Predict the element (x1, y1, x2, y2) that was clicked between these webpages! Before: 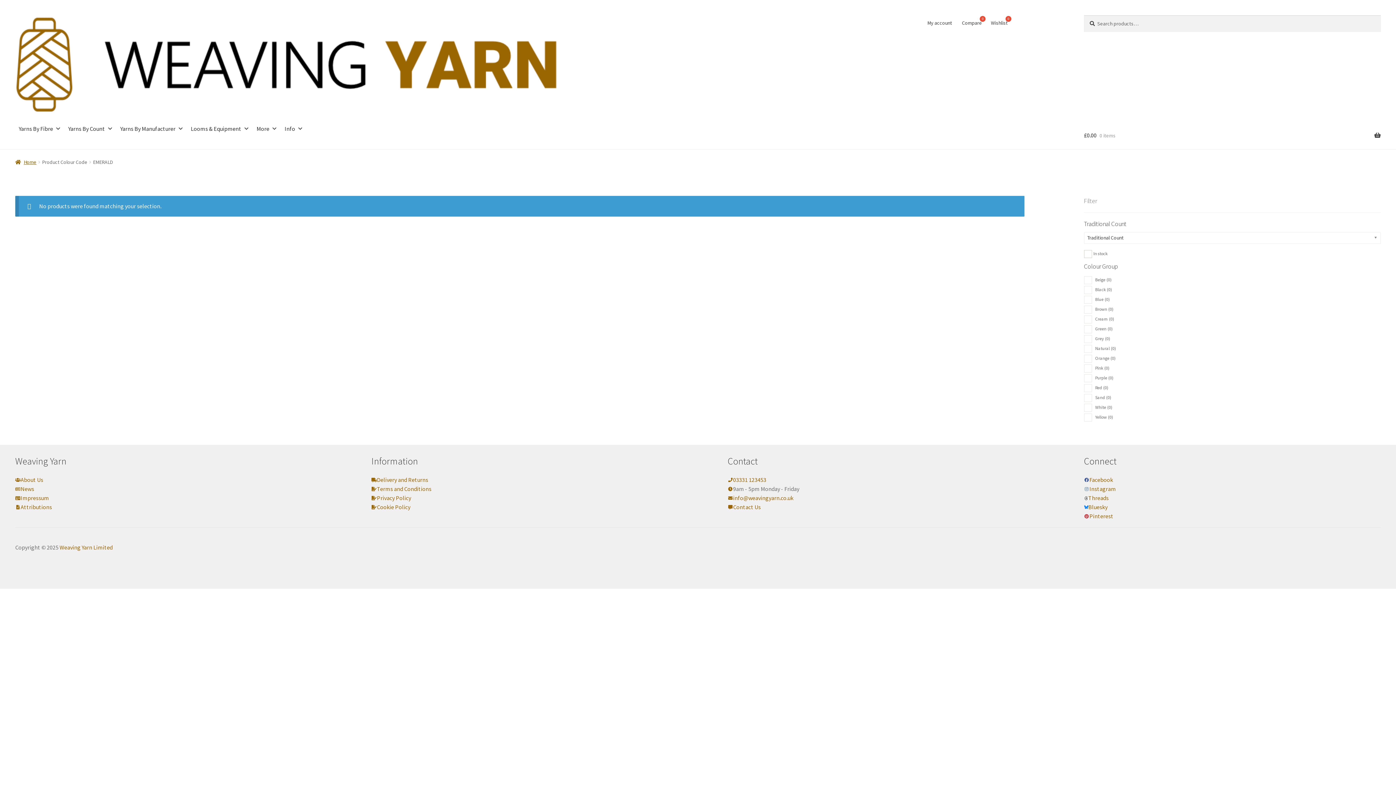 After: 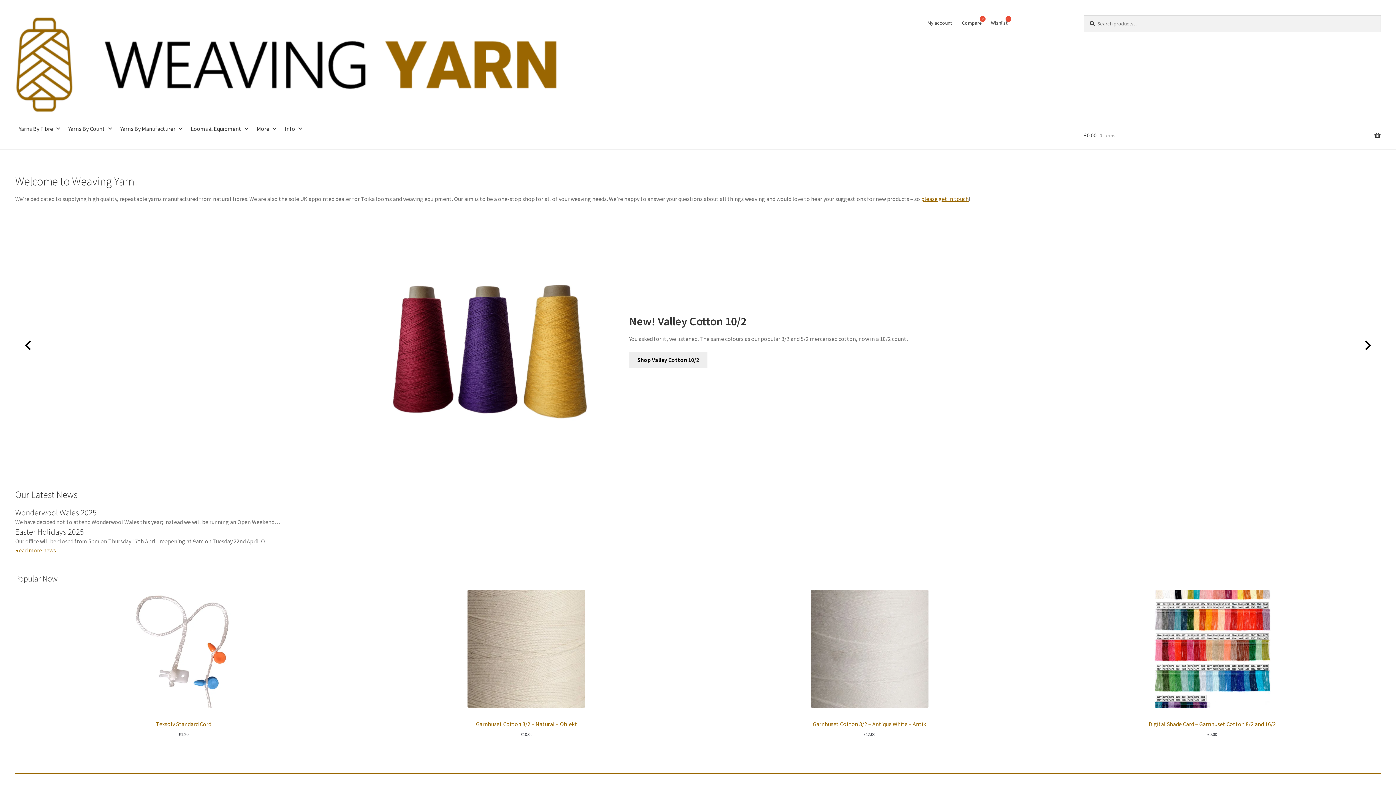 Action: bbox: (15, 158, 36, 165) label: Home